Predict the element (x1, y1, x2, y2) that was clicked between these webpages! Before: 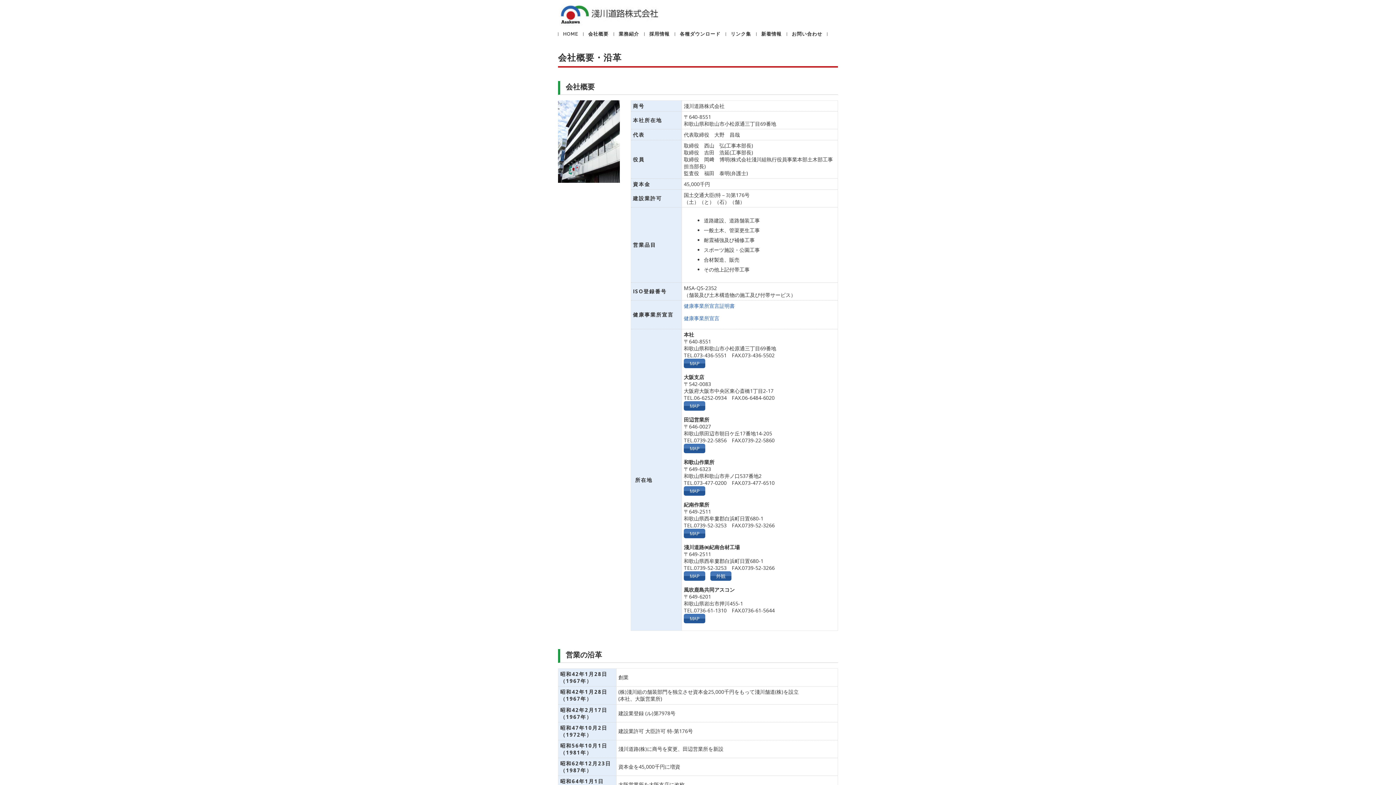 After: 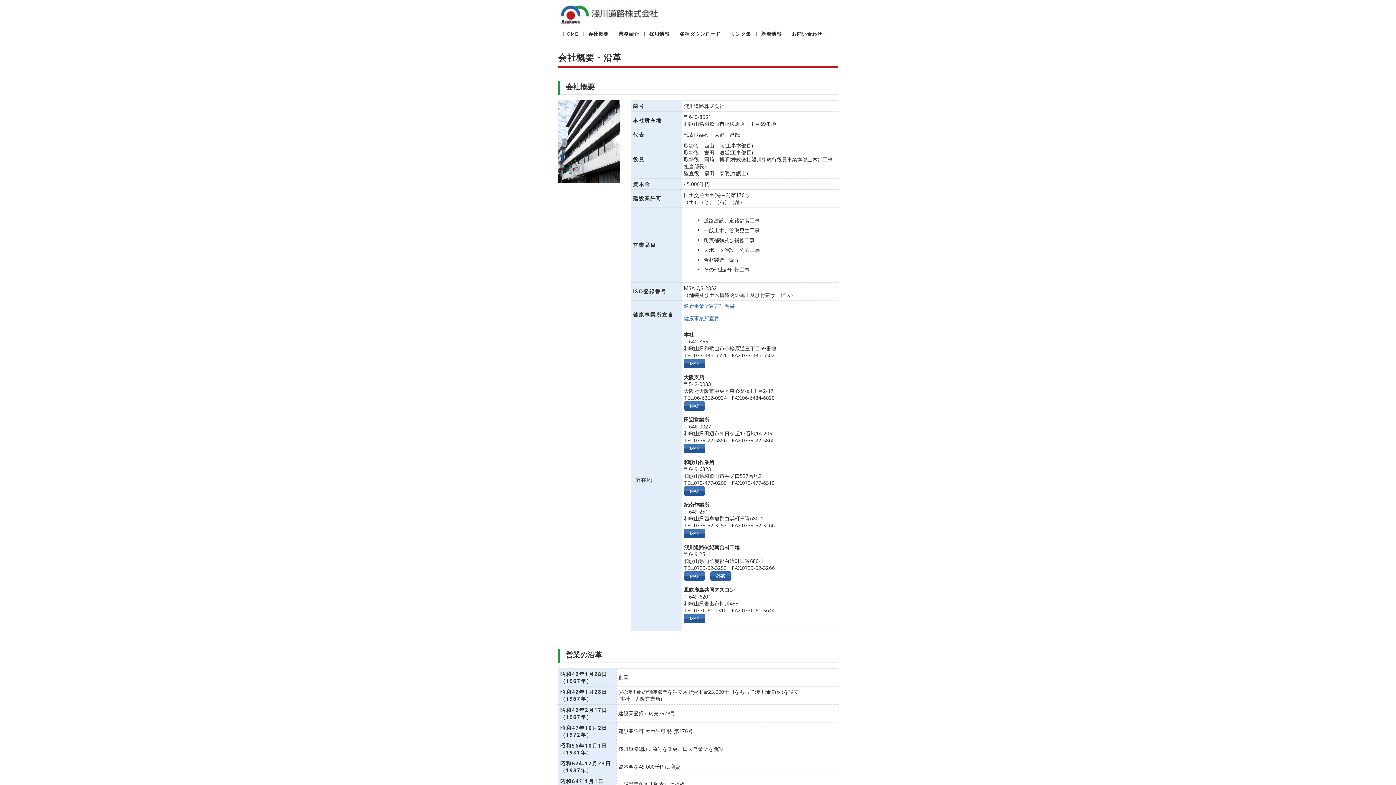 Action: label: 外観 bbox: (710, 571, 731, 581)